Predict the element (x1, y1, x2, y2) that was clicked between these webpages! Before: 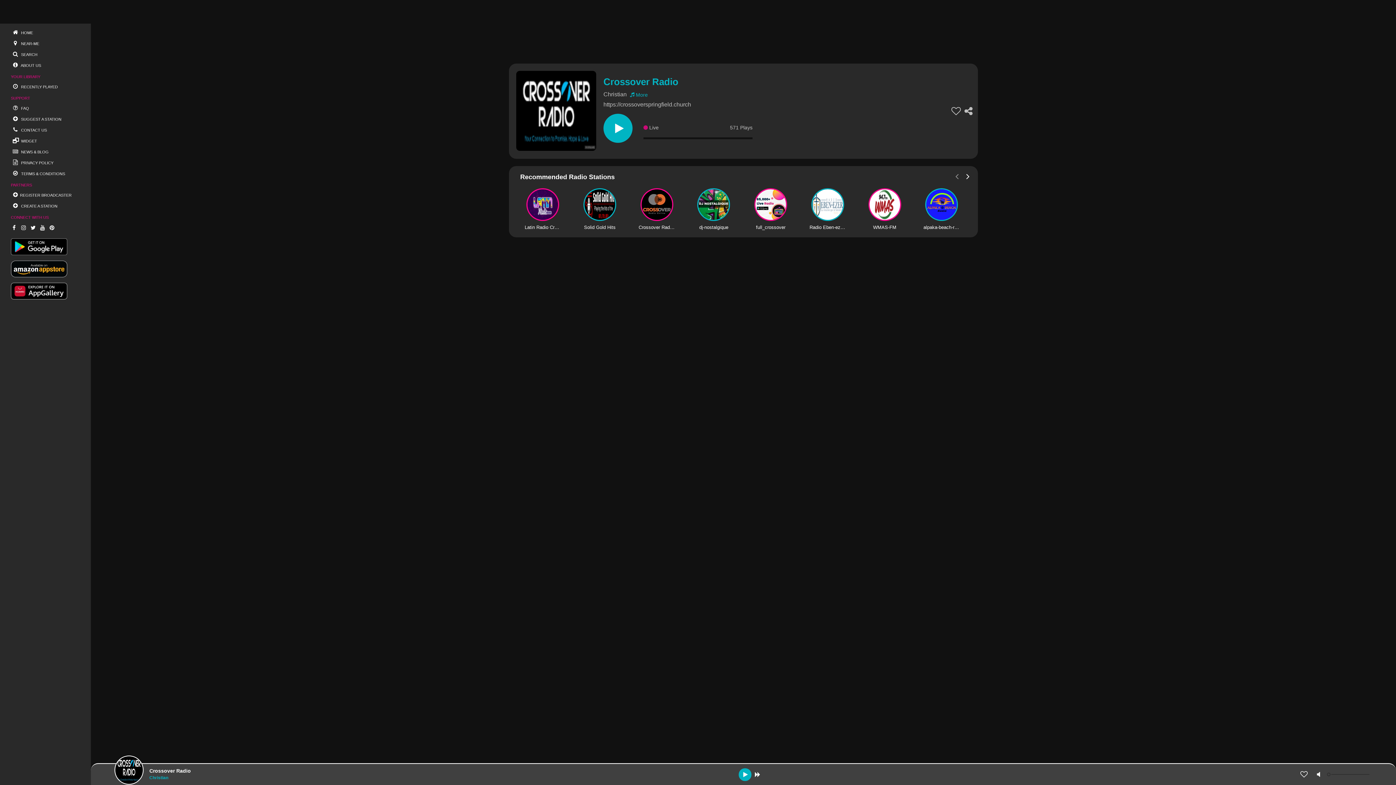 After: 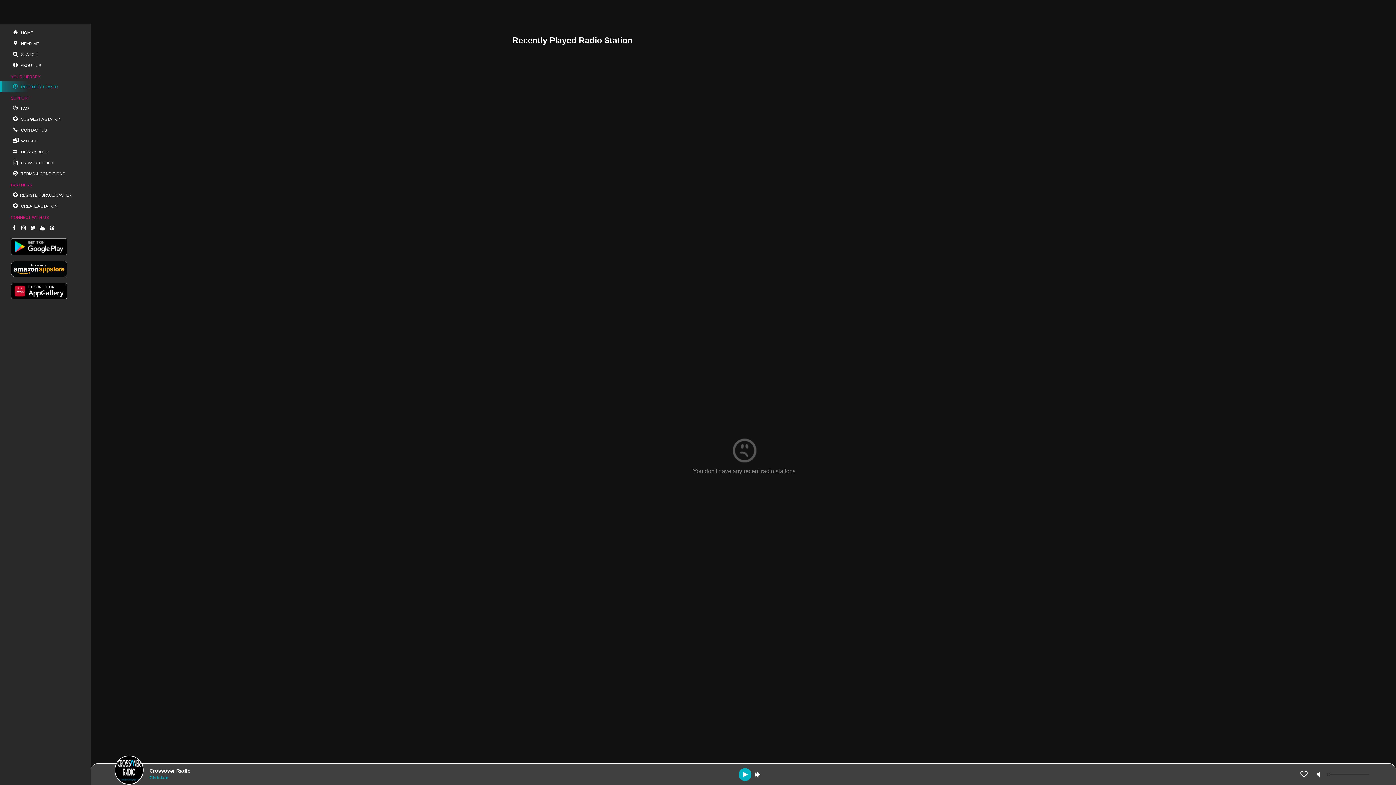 Action: label:  RECENTLY PLAYED bbox: (0, 81, 90, 92)